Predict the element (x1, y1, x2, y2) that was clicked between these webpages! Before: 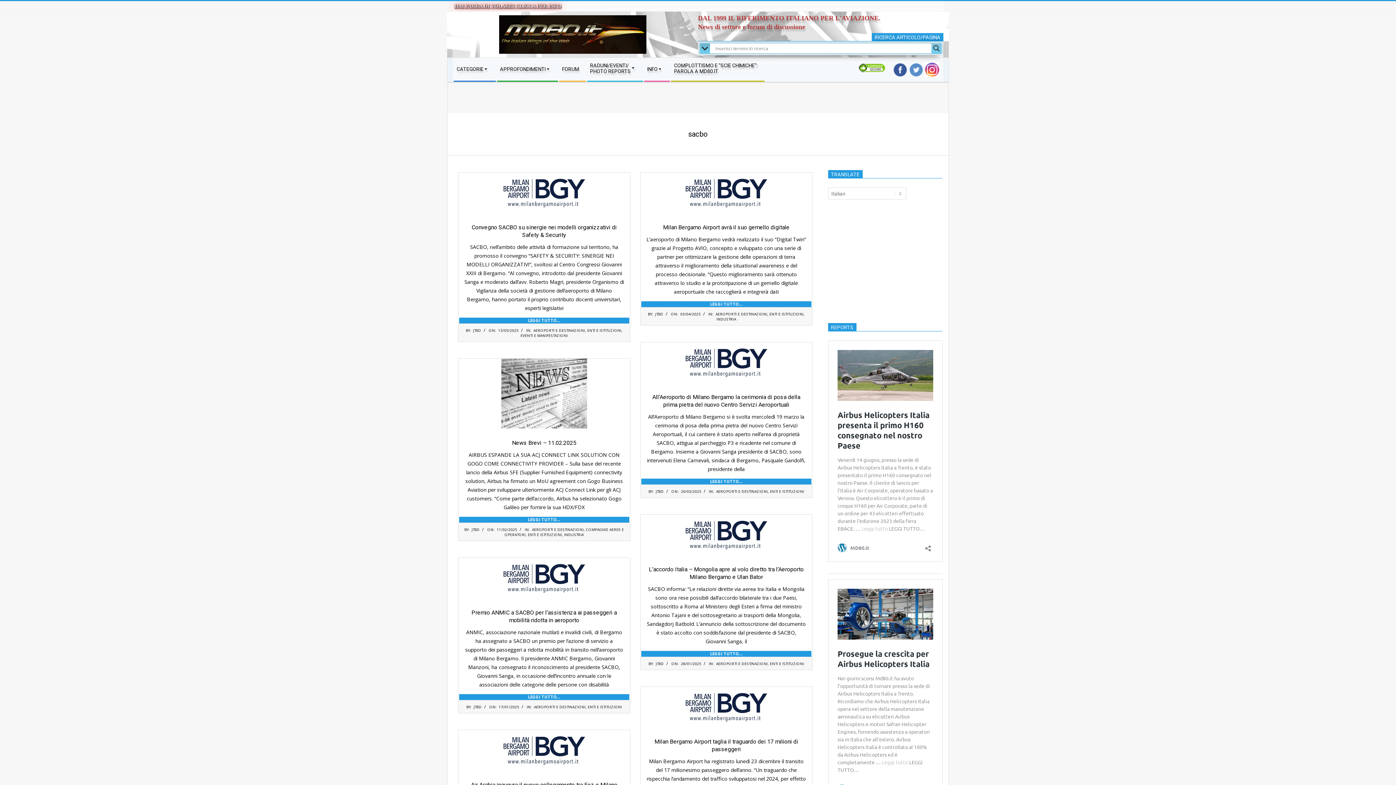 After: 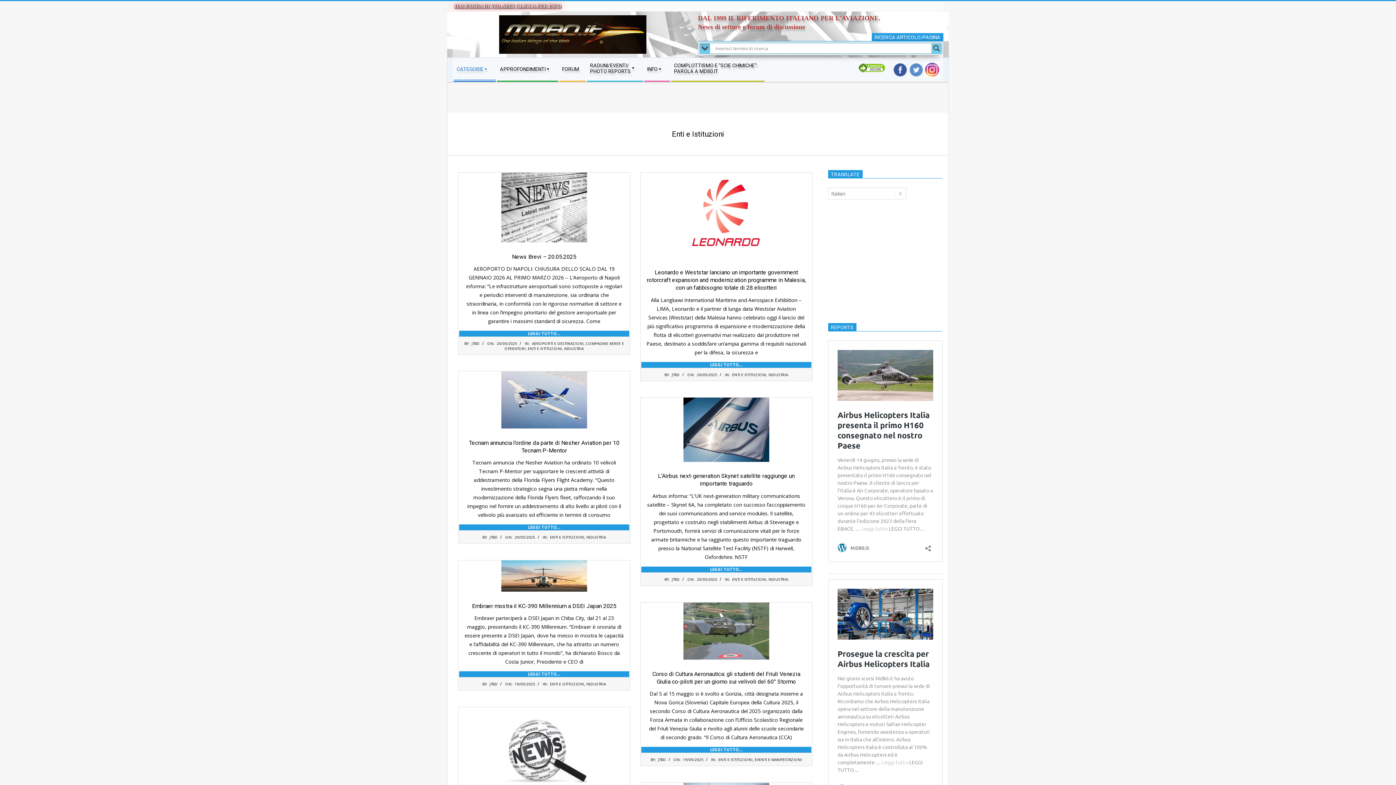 Action: label: ENTI E ISTITUZIONI bbox: (770, 489, 804, 494)